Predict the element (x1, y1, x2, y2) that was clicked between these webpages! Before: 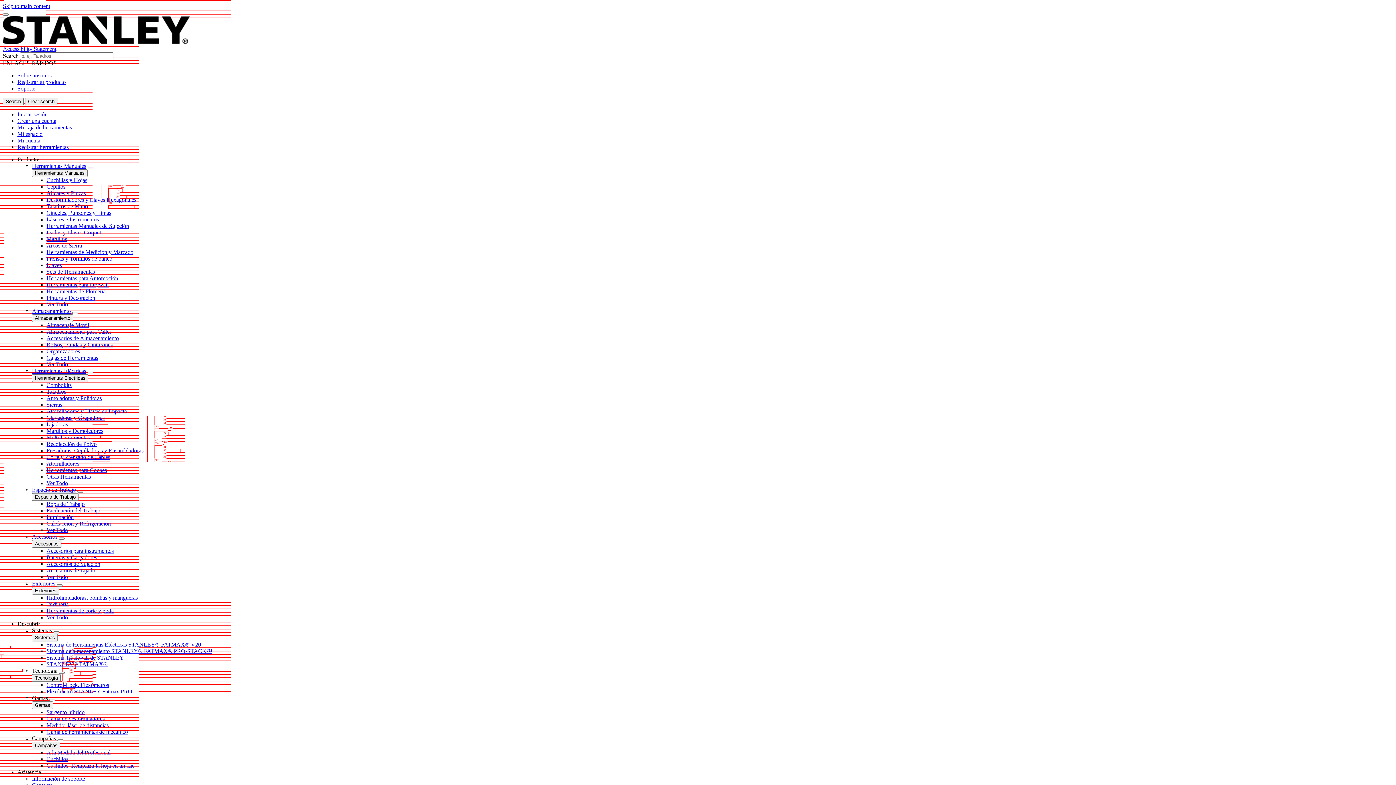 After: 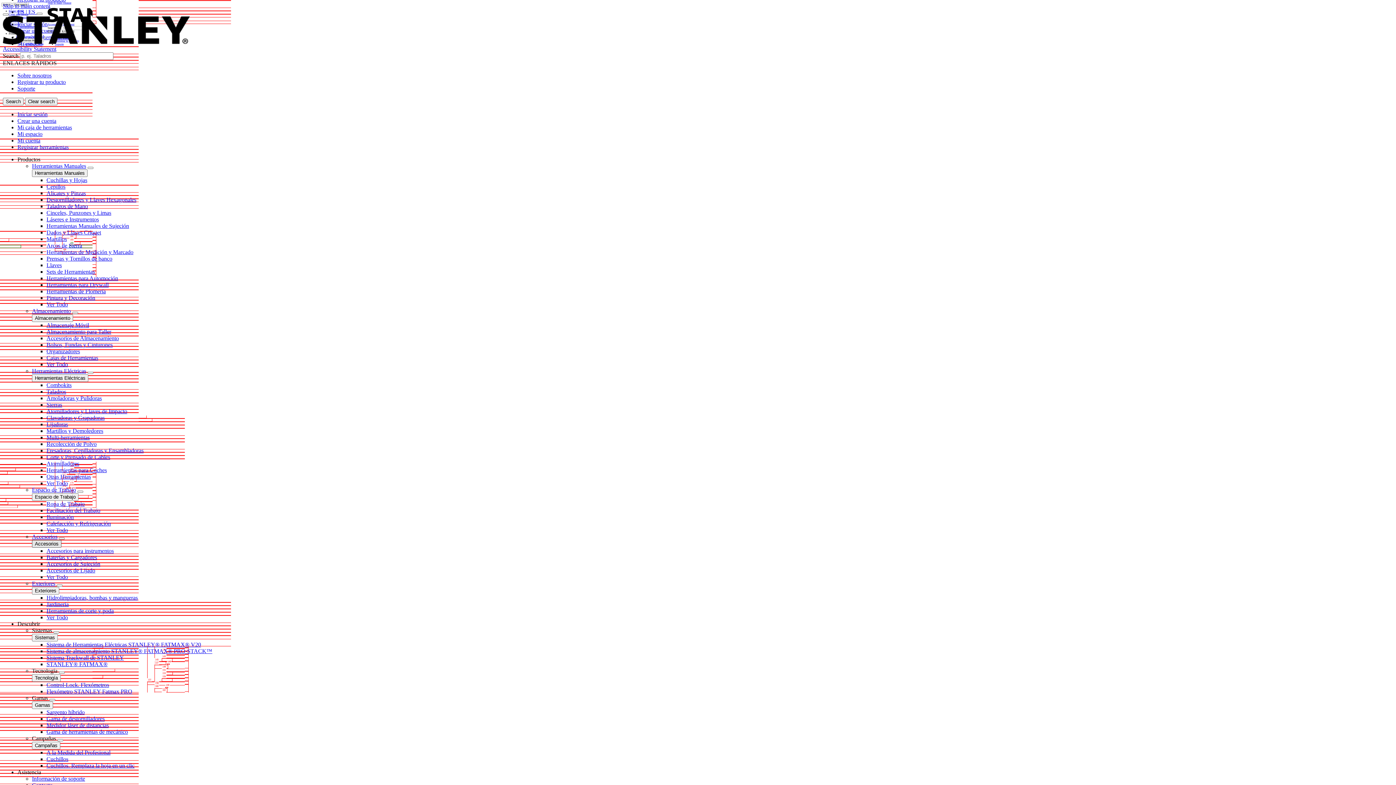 Action: bbox: (32, 540, 61, 548) label: Accesorios